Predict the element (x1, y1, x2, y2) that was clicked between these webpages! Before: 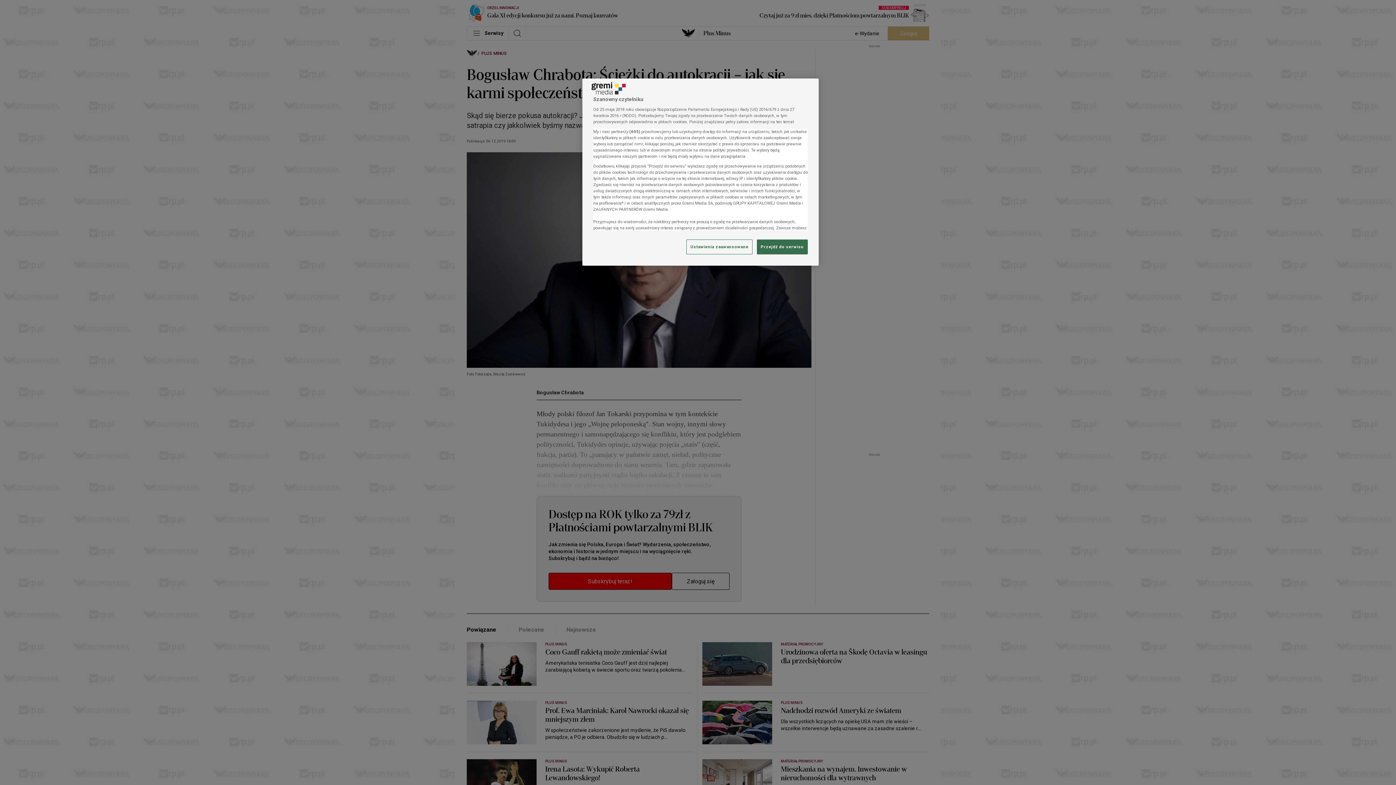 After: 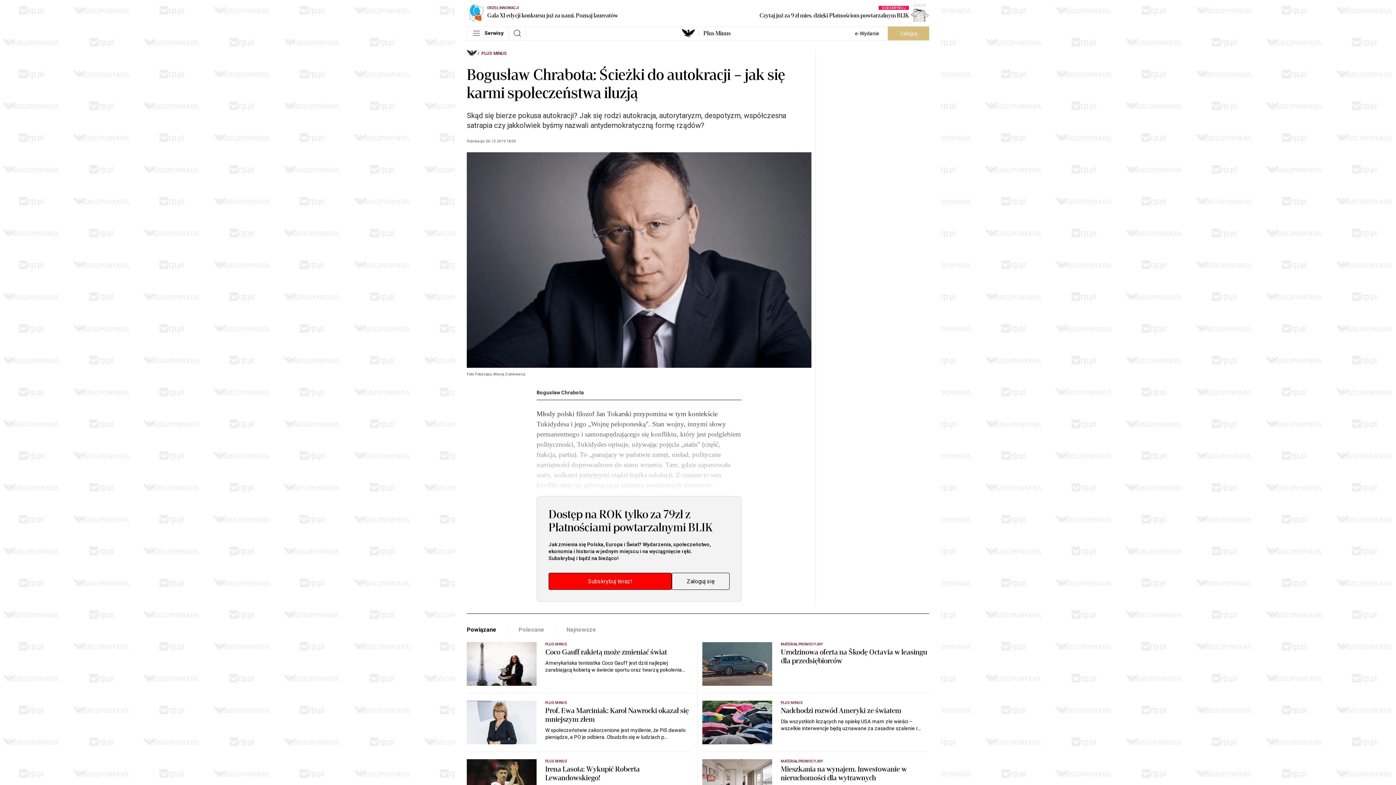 Action: bbox: (757, 239, 808, 254) label: Przejdź do serwisu